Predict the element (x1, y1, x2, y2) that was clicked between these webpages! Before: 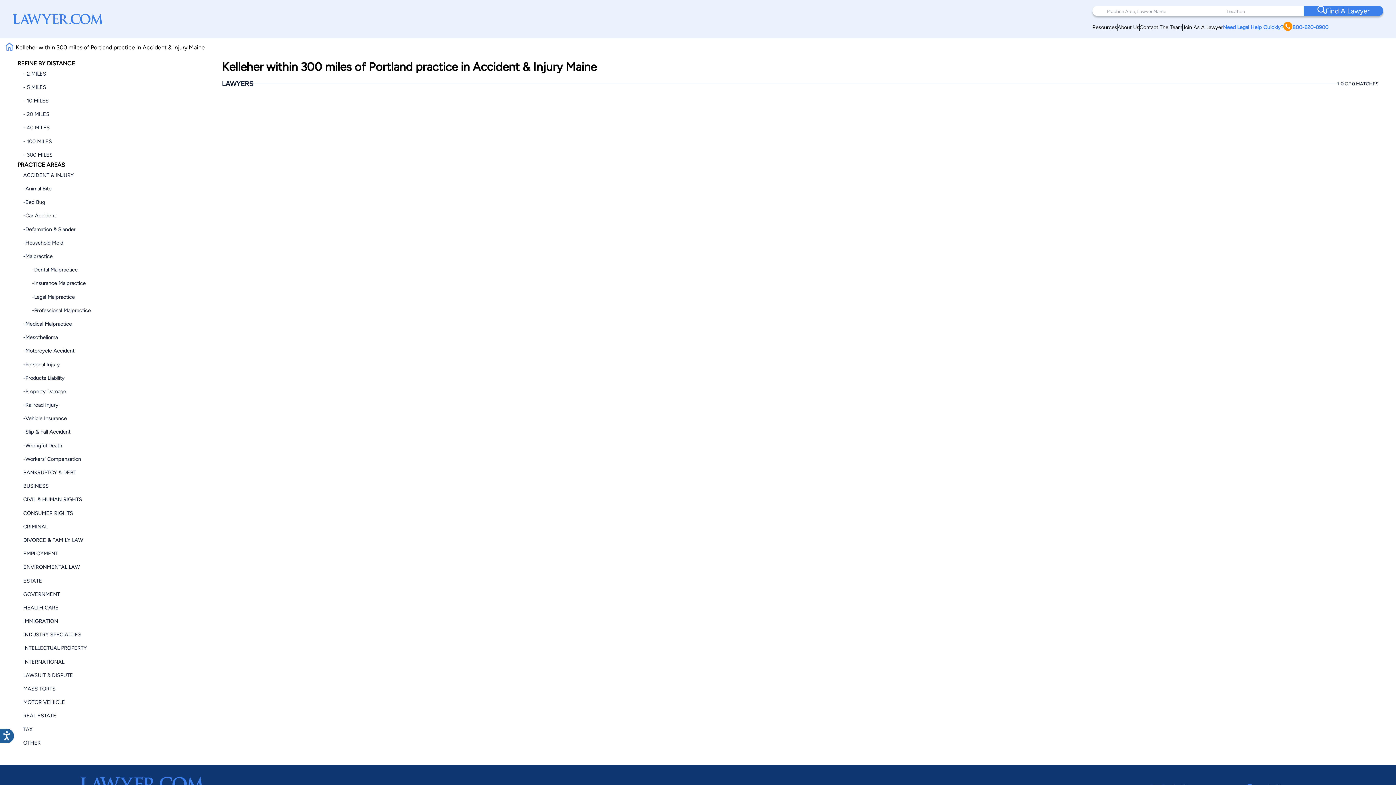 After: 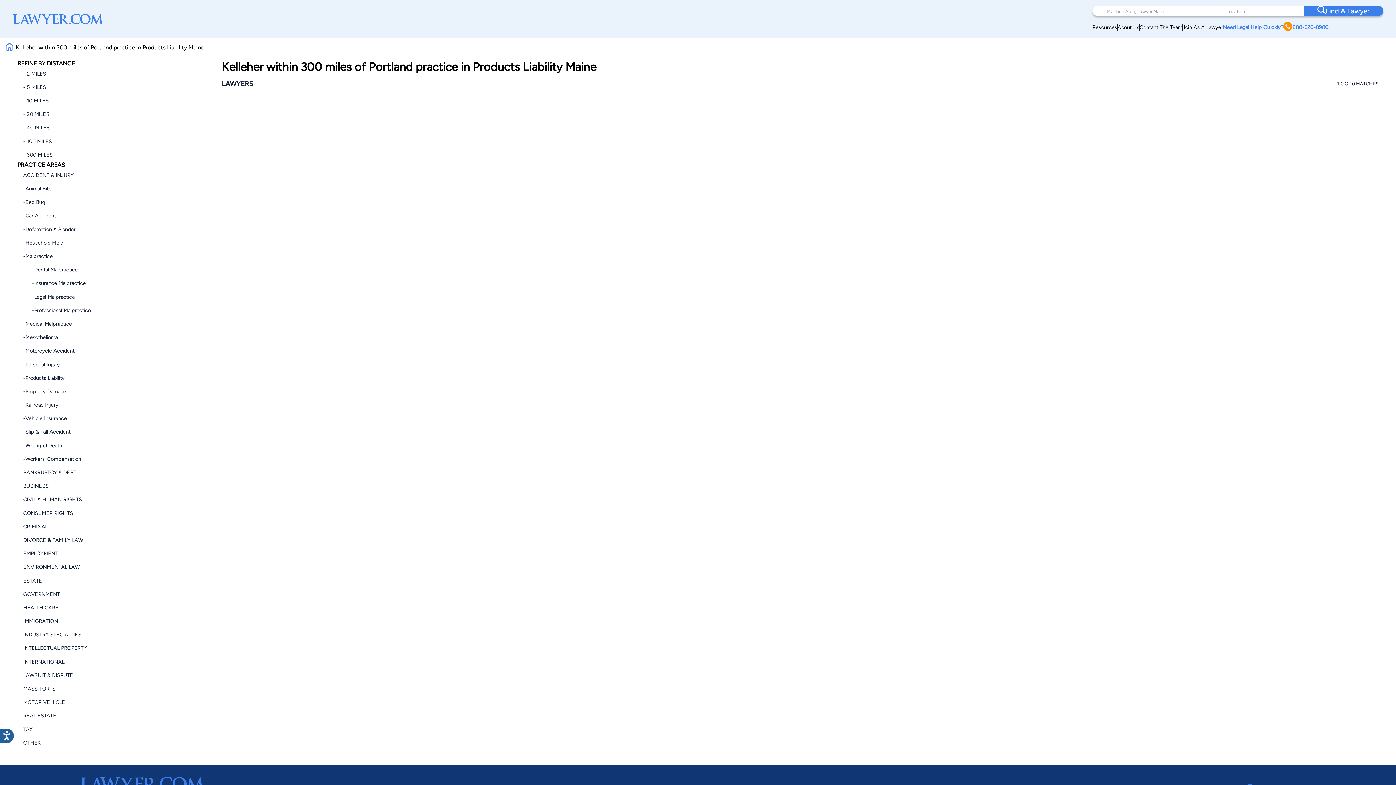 Action: bbox: (23, 374, 64, 381) label: -Products Liability